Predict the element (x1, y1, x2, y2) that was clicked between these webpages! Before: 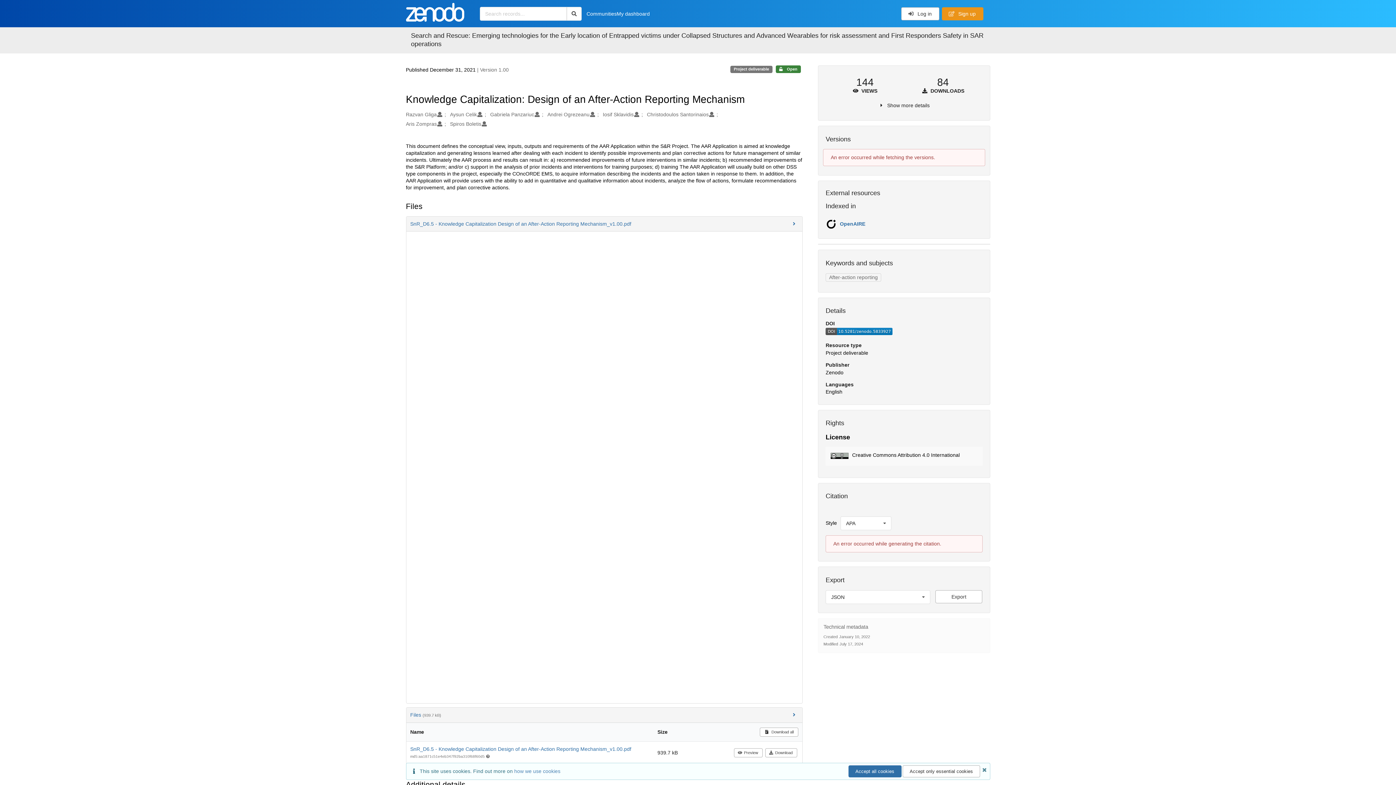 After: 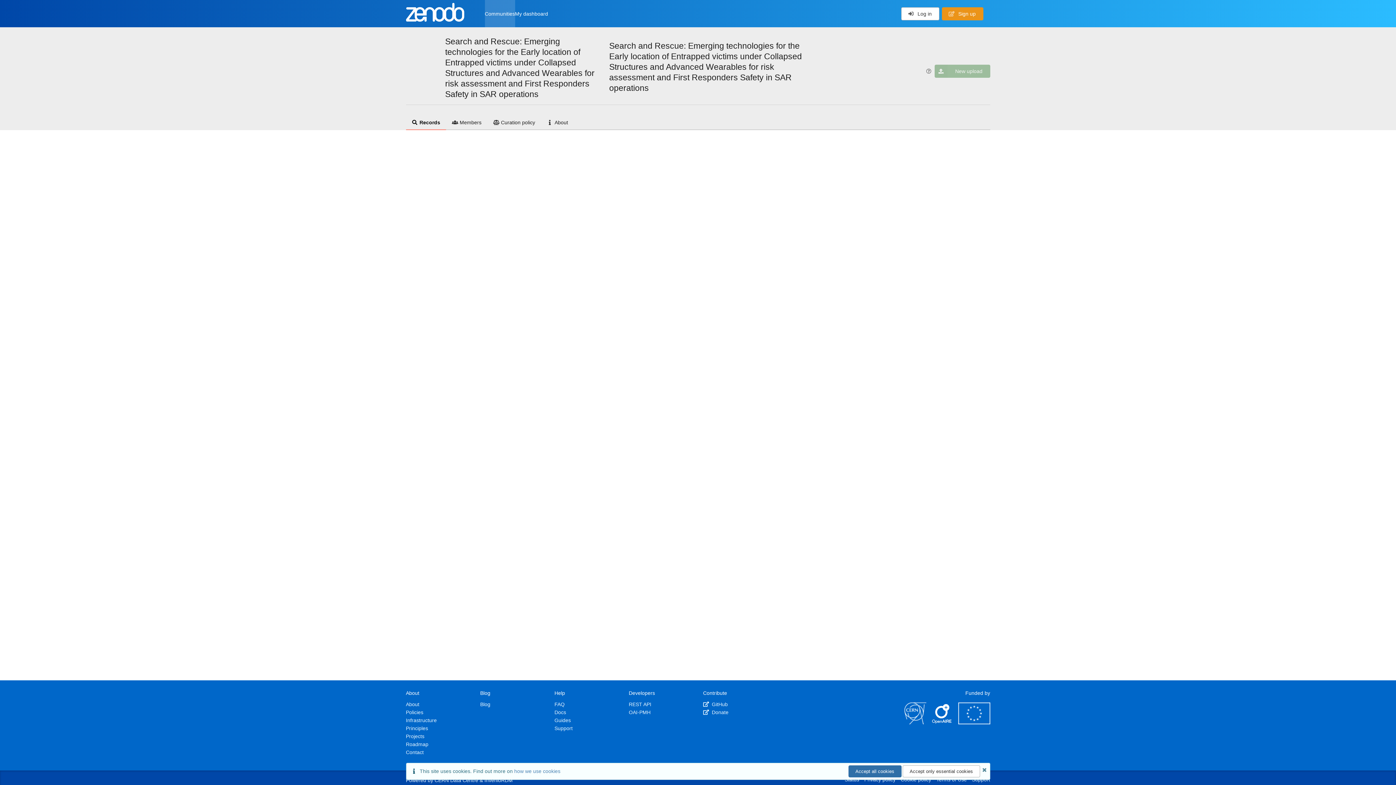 Action: label: Search bbox: (566, 6, 581, 20)